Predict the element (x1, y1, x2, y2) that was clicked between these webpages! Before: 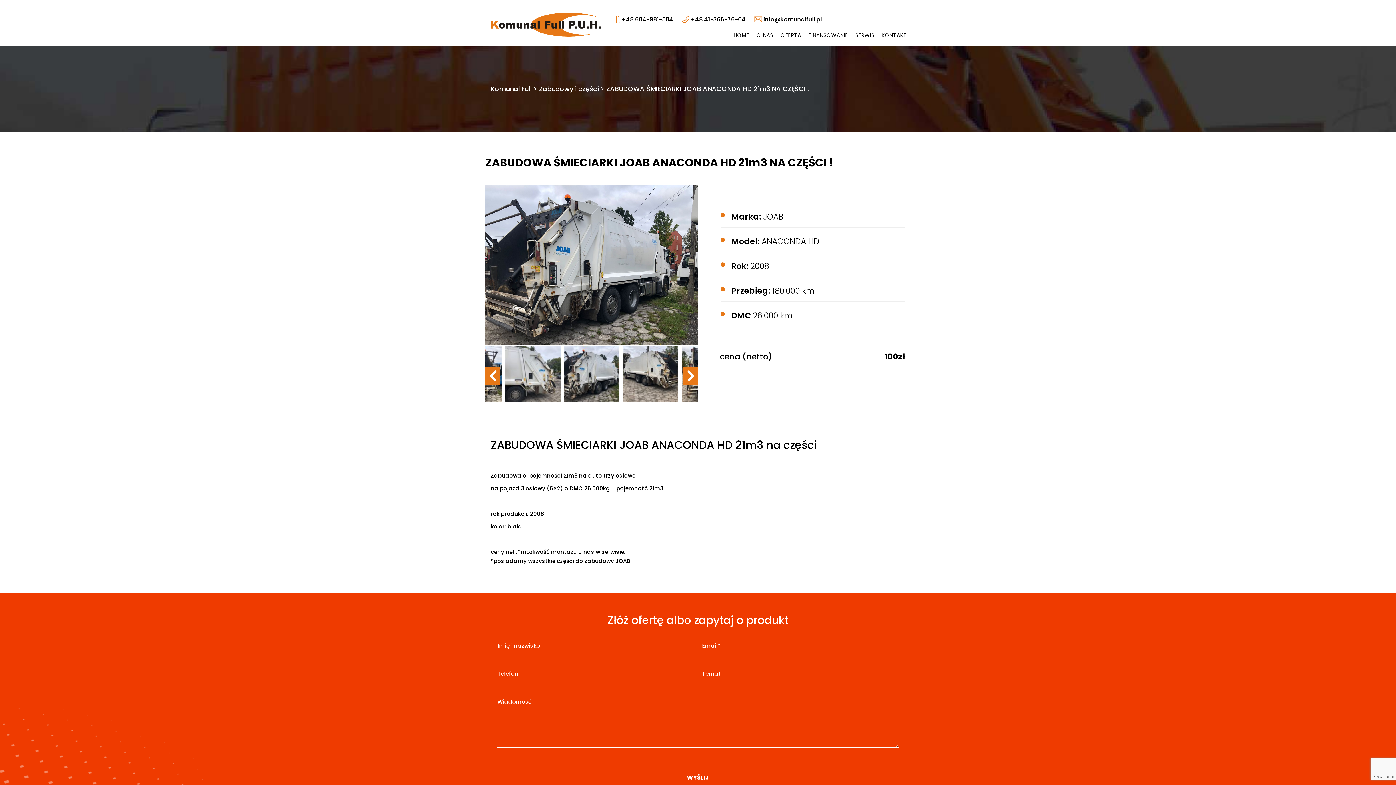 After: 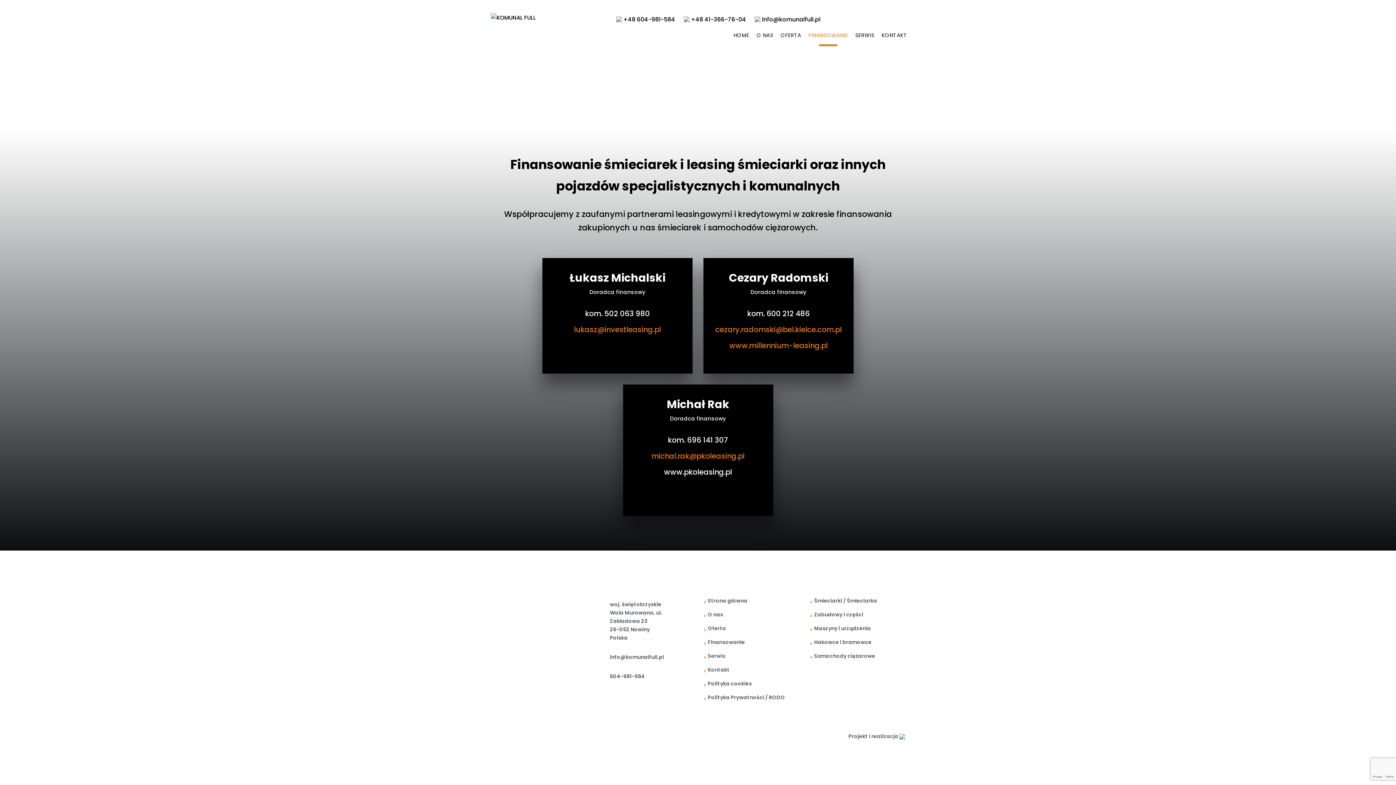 Action: bbox: (805, 28, 851, 44) label: FINANSOWANIE